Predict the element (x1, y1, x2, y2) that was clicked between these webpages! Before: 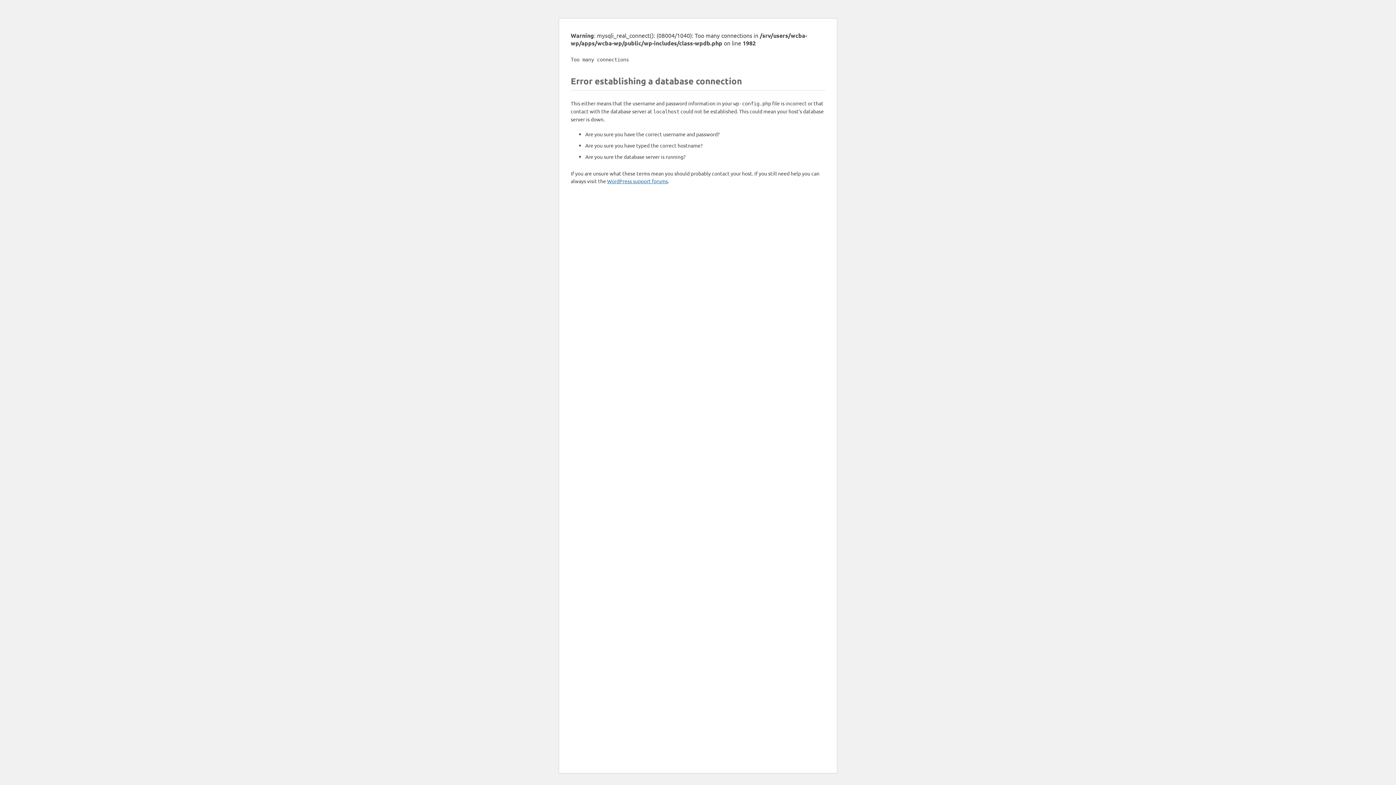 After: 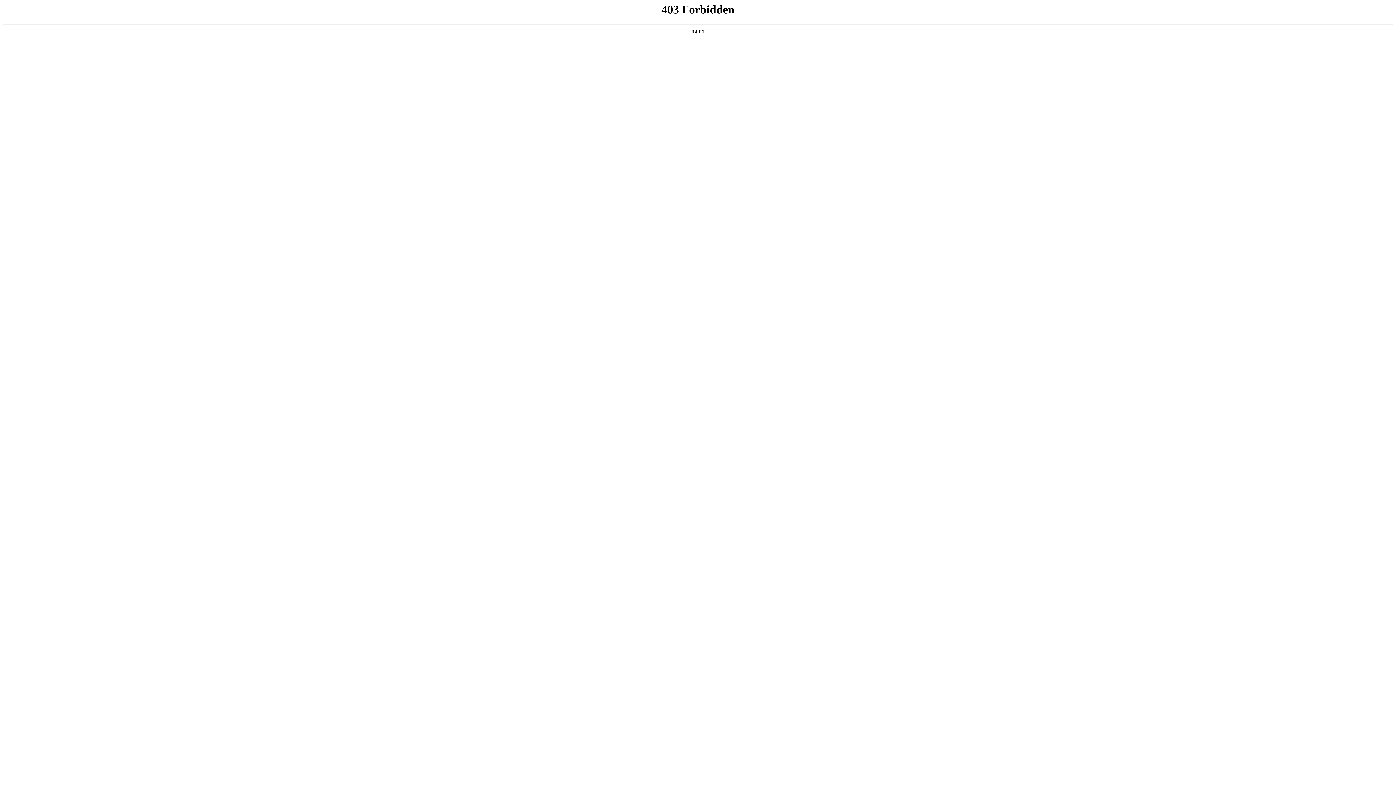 Action: label: WordPress support forums bbox: (607, 177, 668, 184)